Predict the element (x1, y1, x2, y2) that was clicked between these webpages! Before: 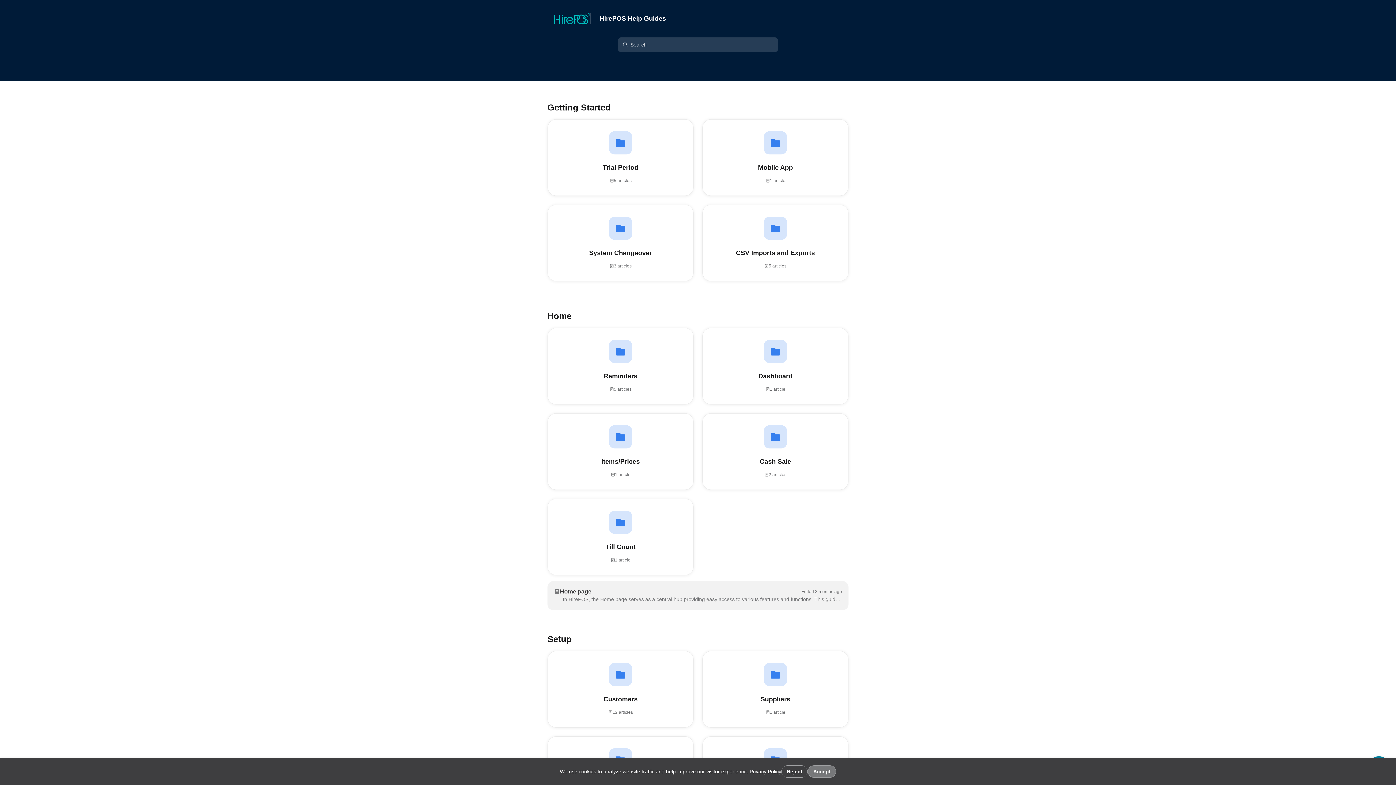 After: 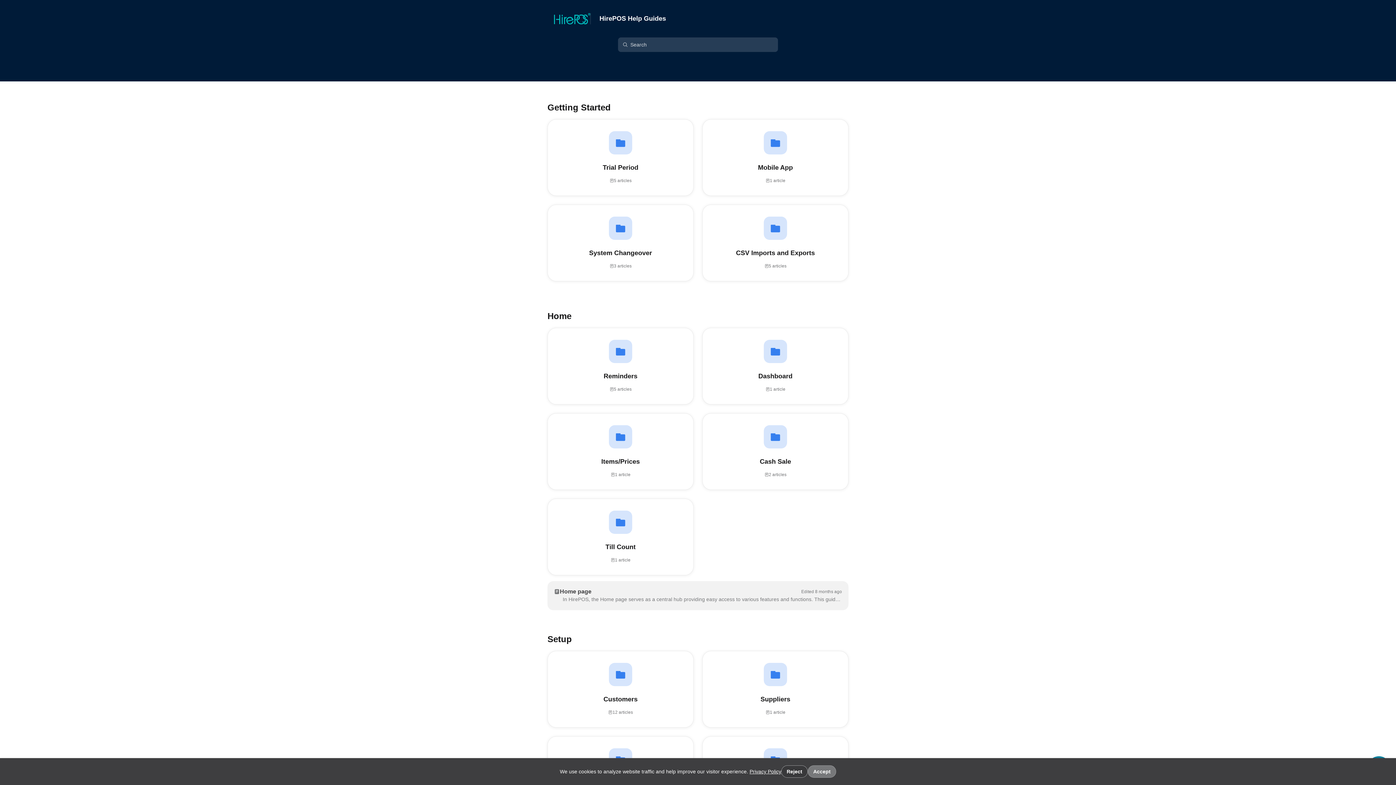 Action: bbox: (781, 765, 808, 778) label: Reject